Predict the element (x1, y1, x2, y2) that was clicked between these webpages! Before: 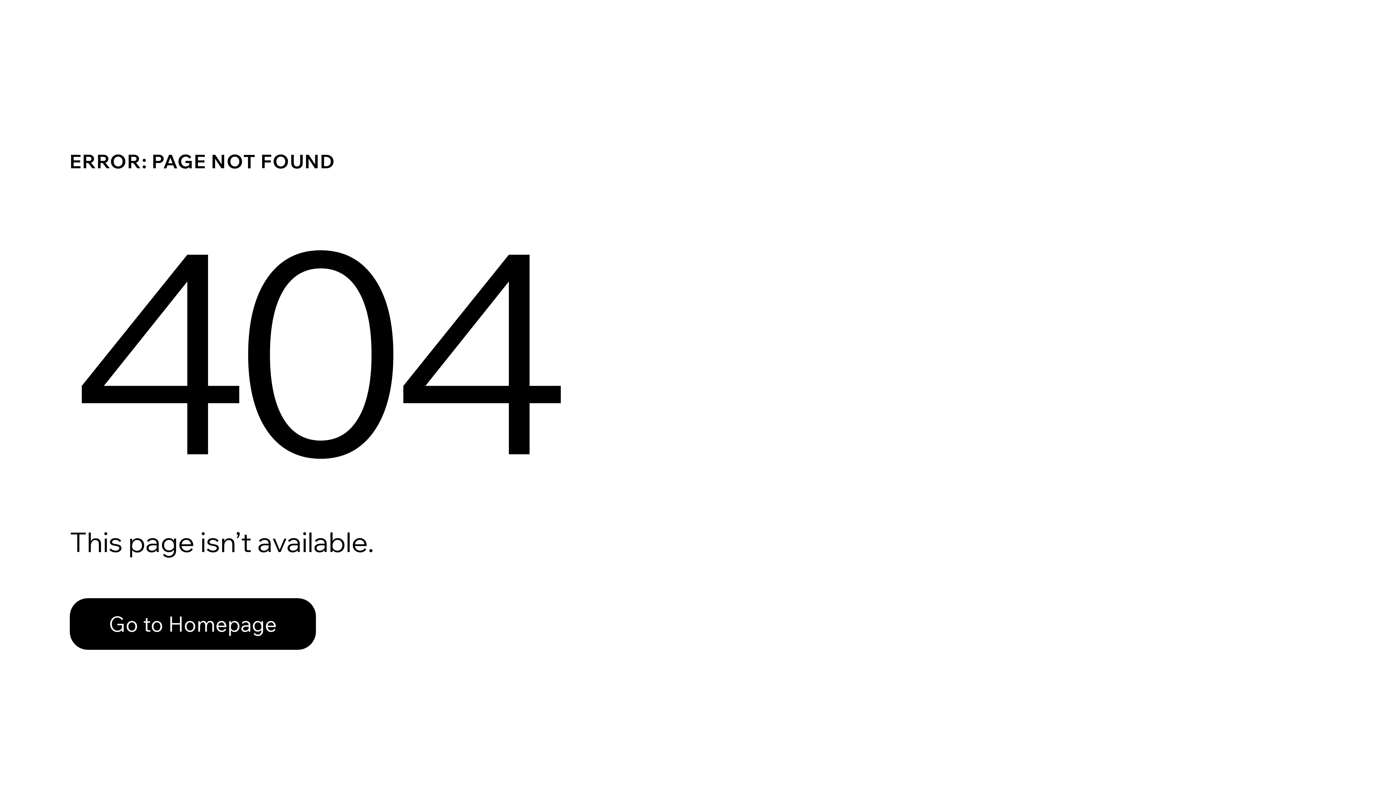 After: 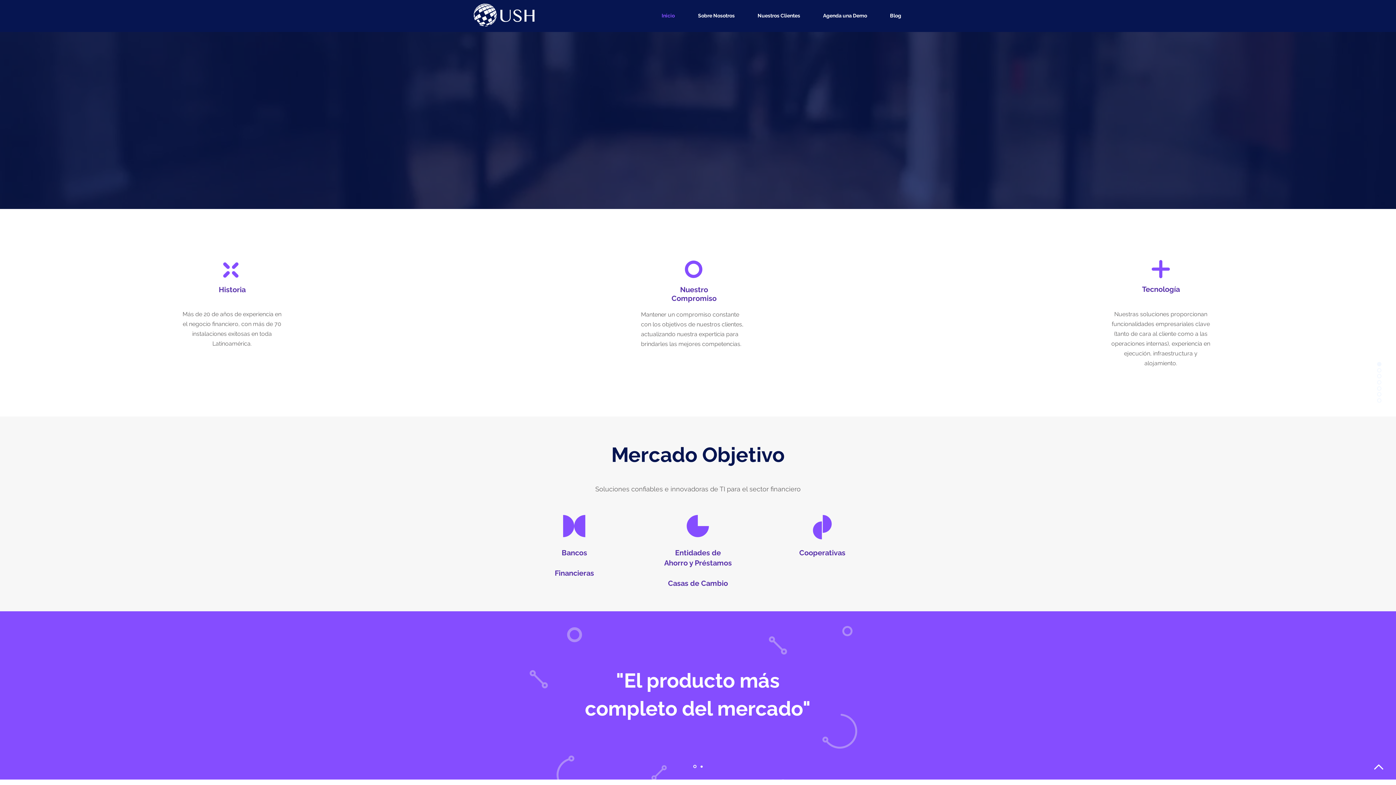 Action: bbox: (69, 598, 316, 650) label: Go to Homepage